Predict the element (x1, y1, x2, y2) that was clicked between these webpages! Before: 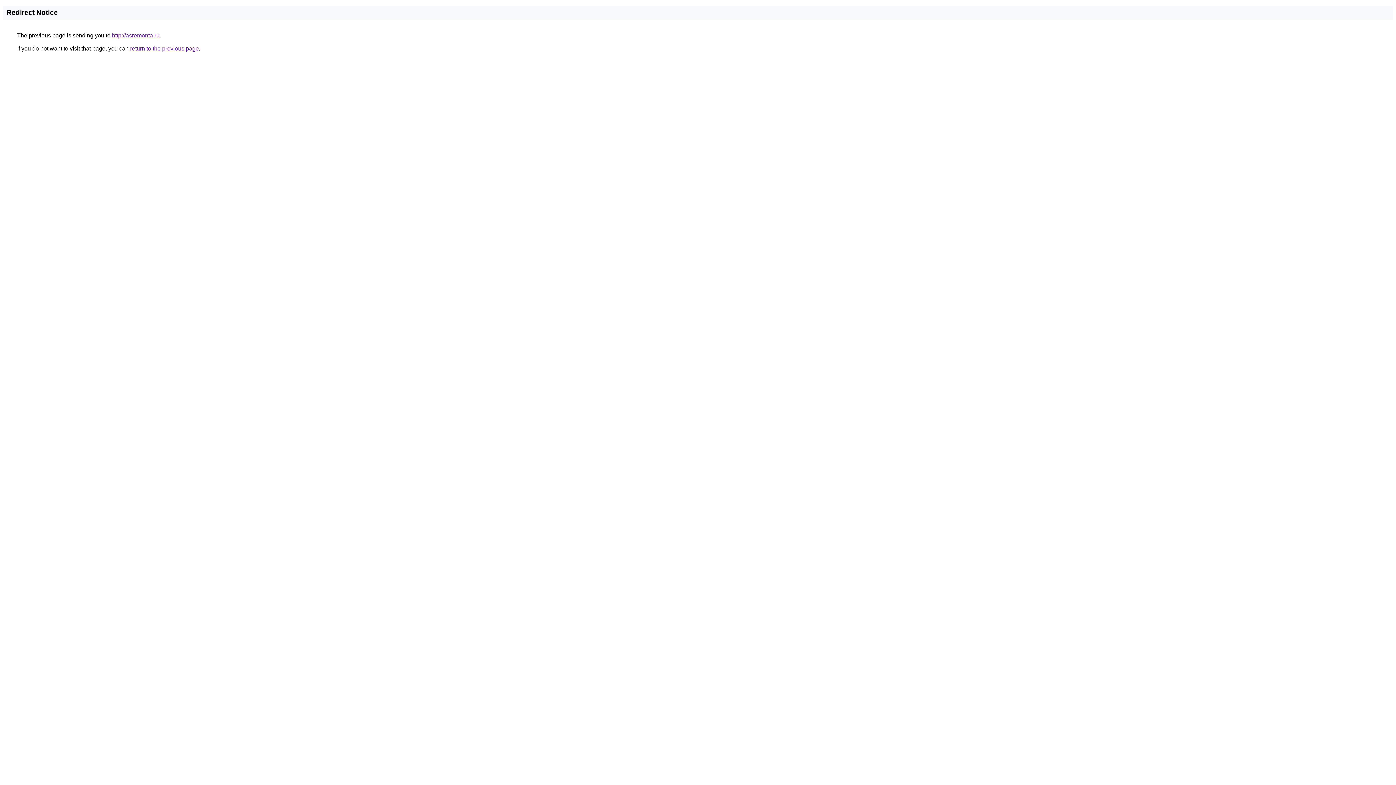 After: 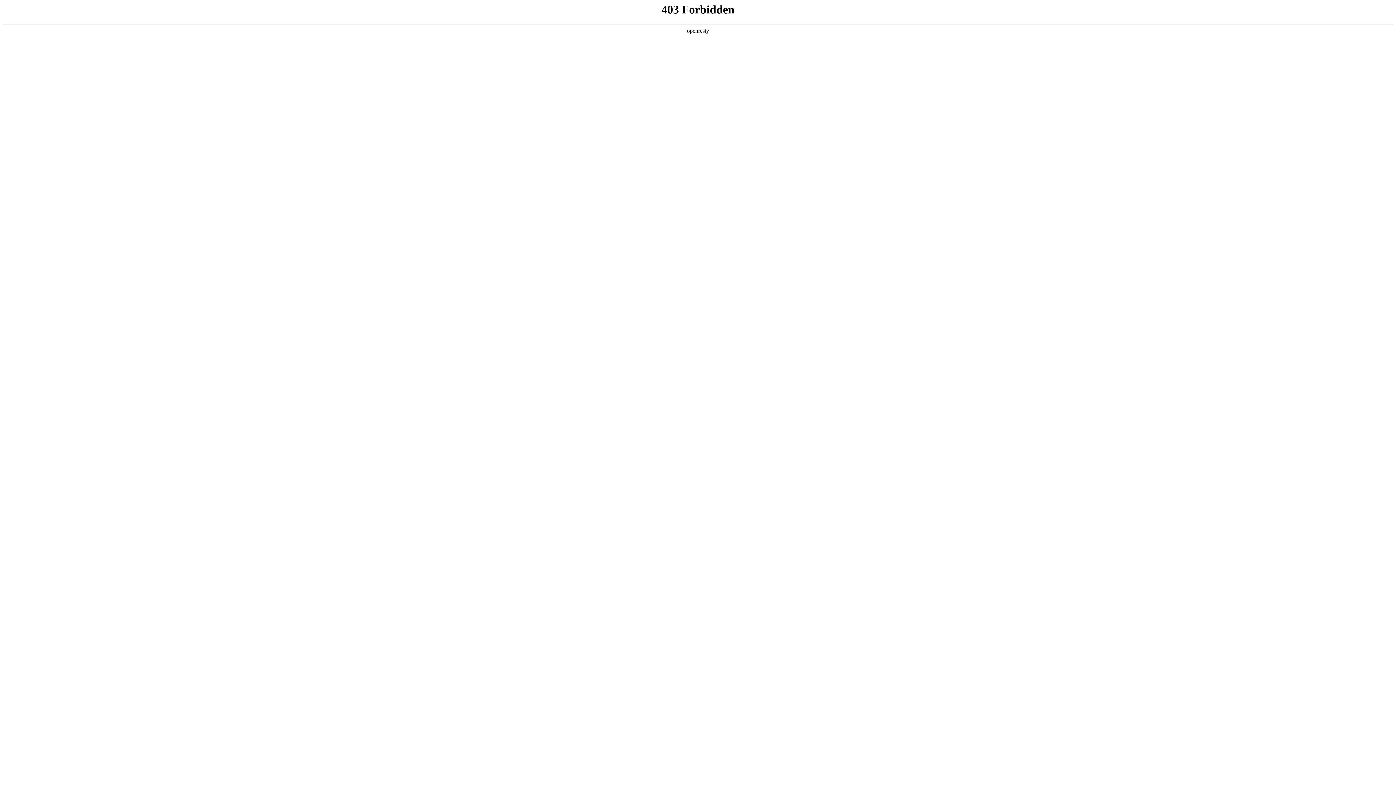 Action: bbox: (112, 32, 159, 38) label: http://asremonta.ru